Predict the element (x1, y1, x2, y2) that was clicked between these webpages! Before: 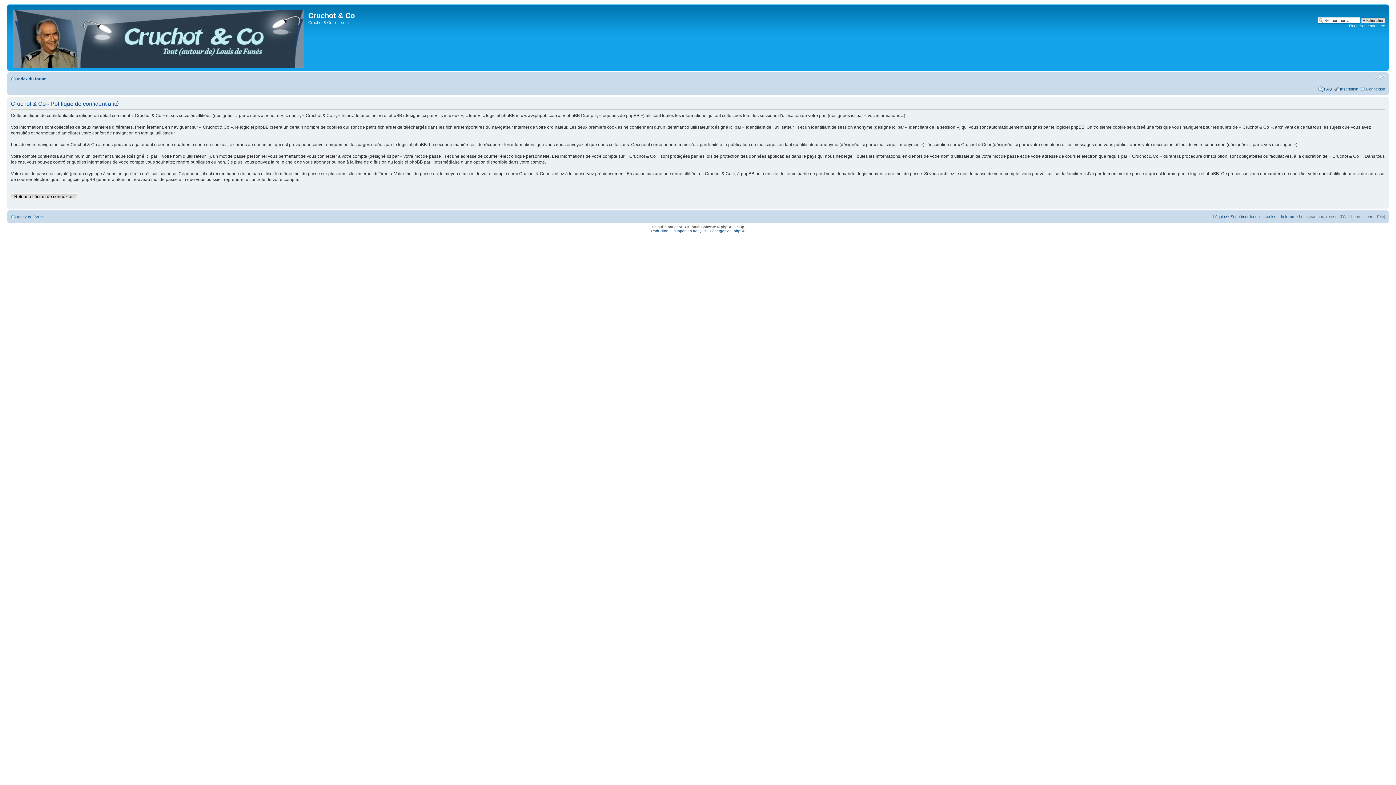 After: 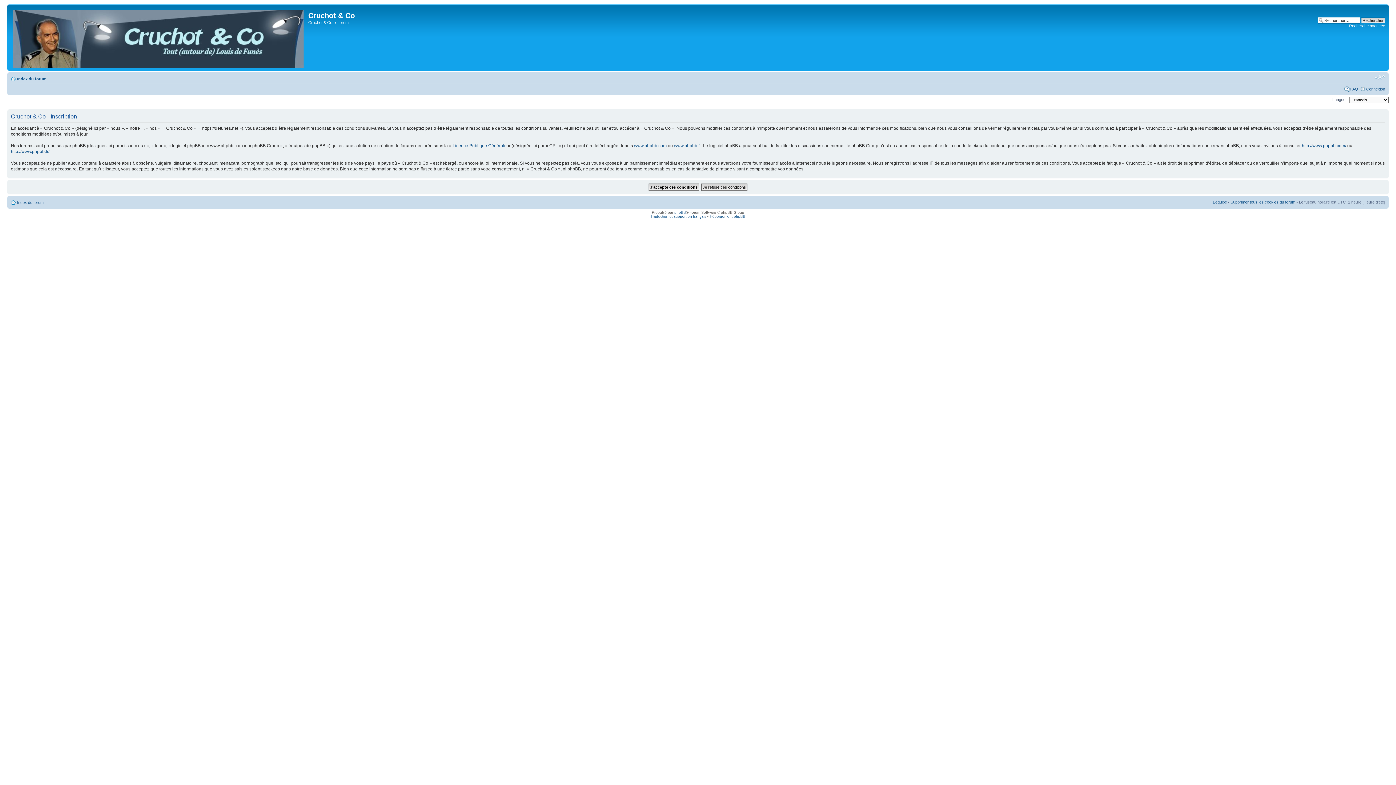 Action: label: Inscription bbox: (1340, 86, 1358, 91)